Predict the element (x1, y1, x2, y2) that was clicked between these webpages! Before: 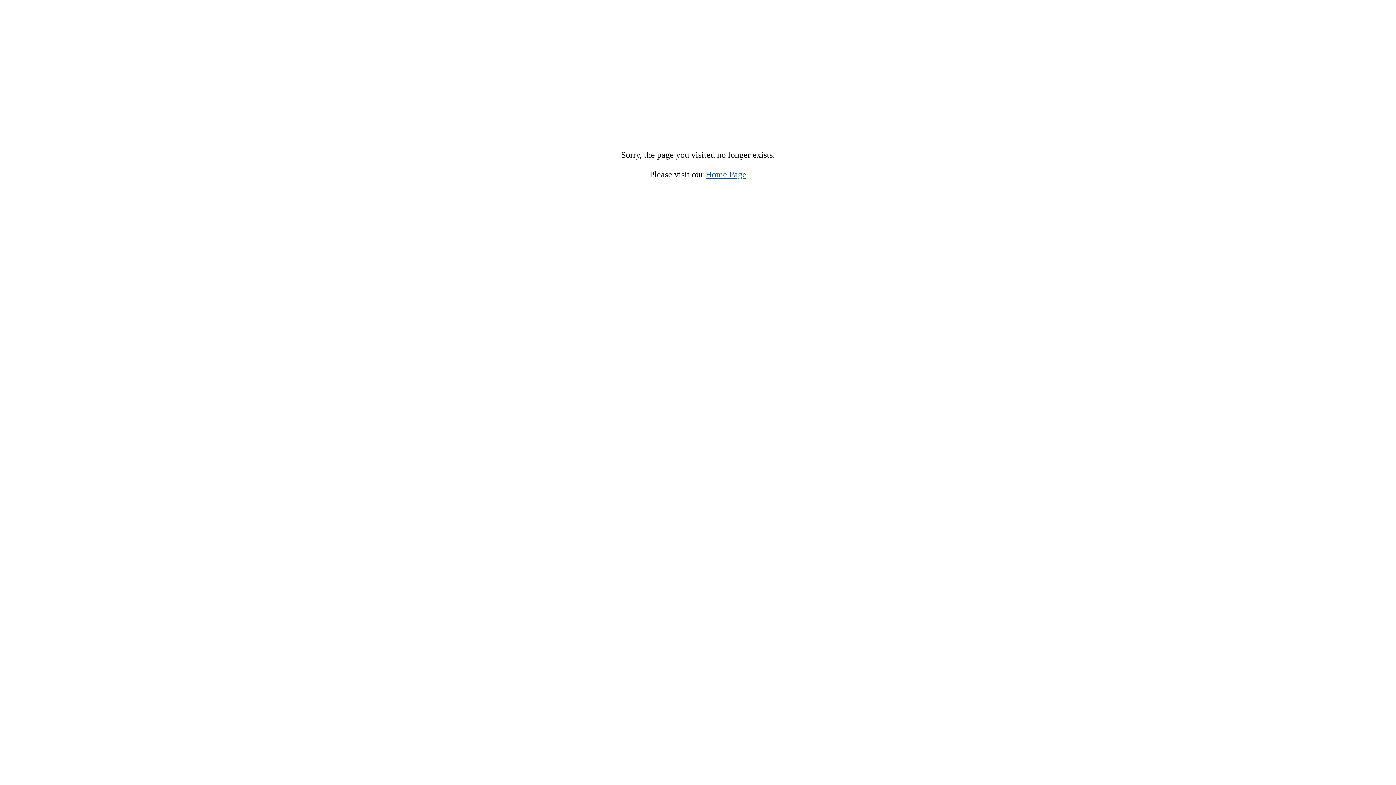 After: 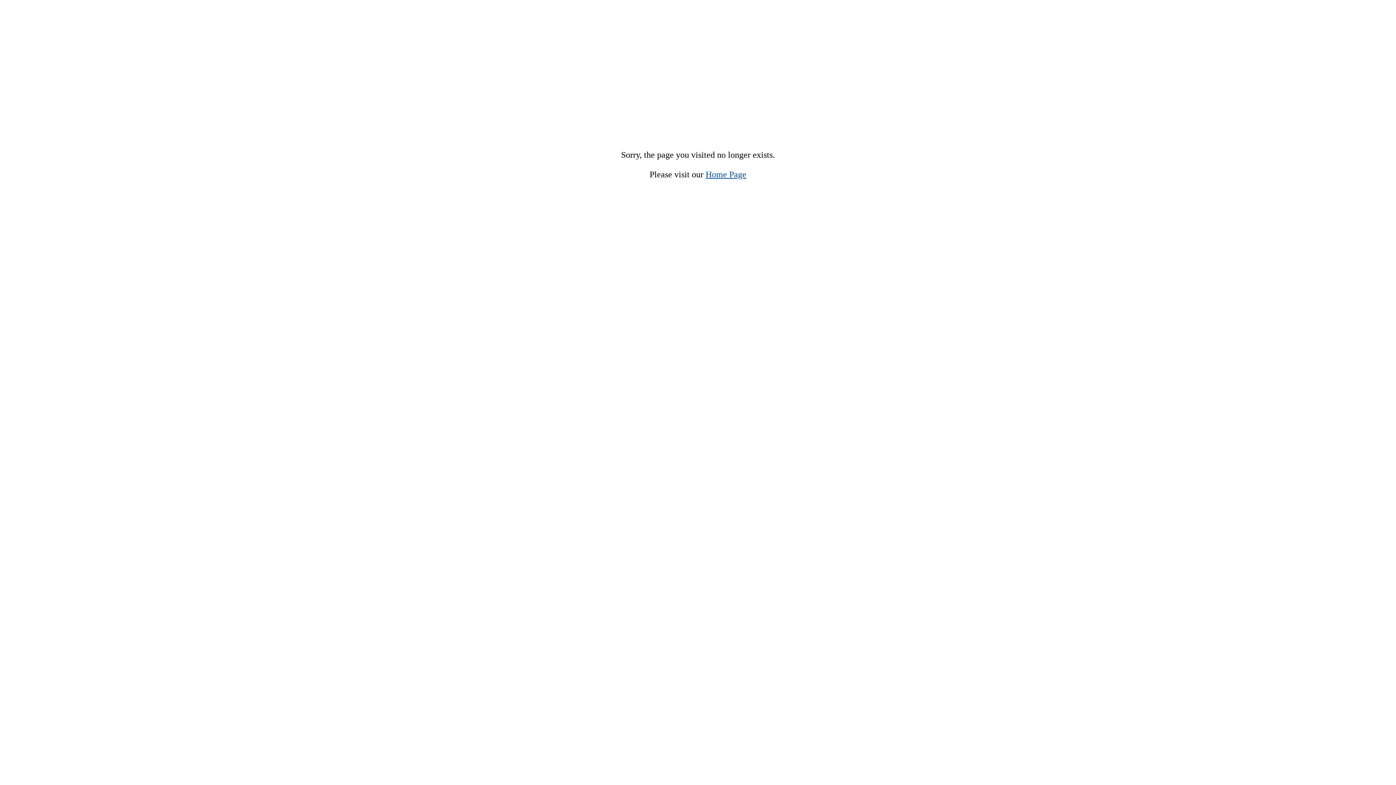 Action: label: Home Page bbox: (705, 169, 746, 179)